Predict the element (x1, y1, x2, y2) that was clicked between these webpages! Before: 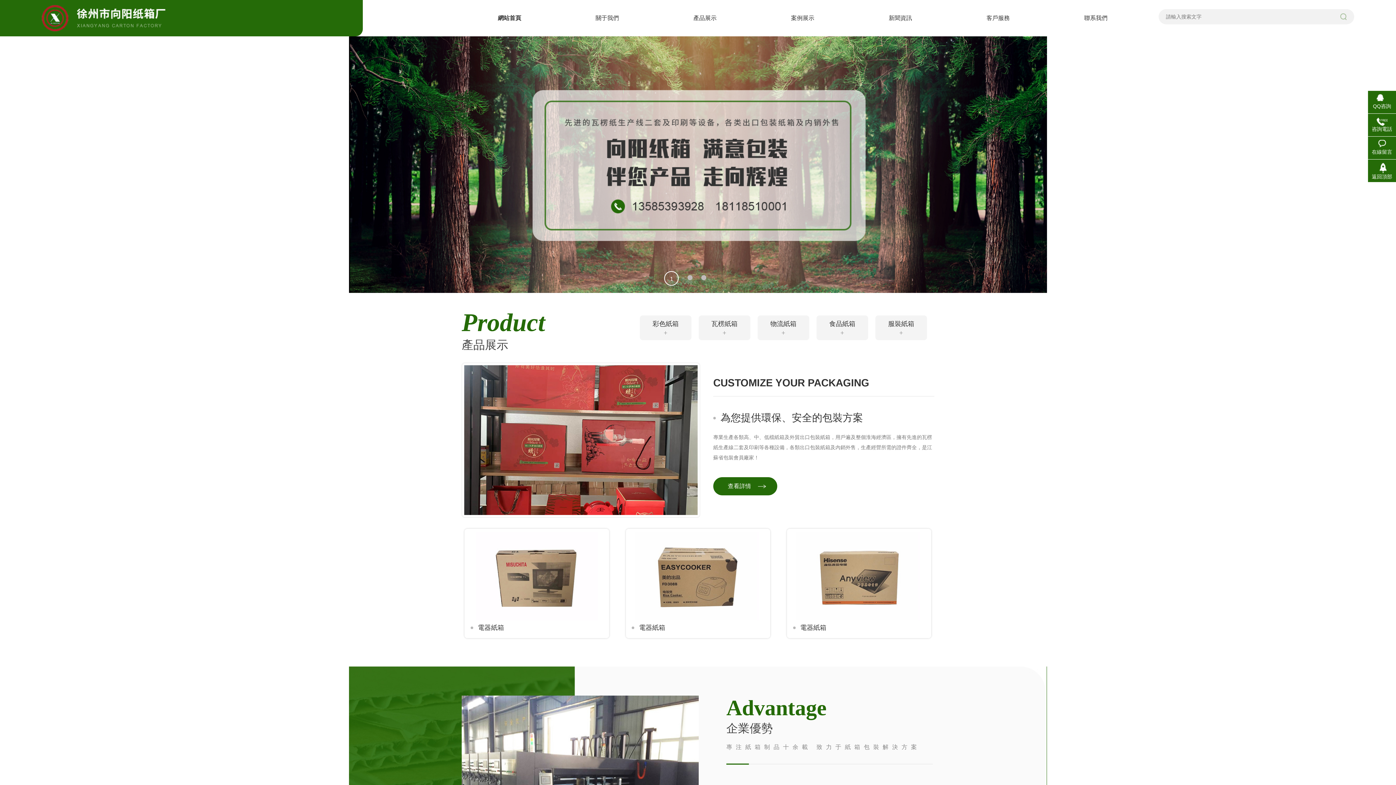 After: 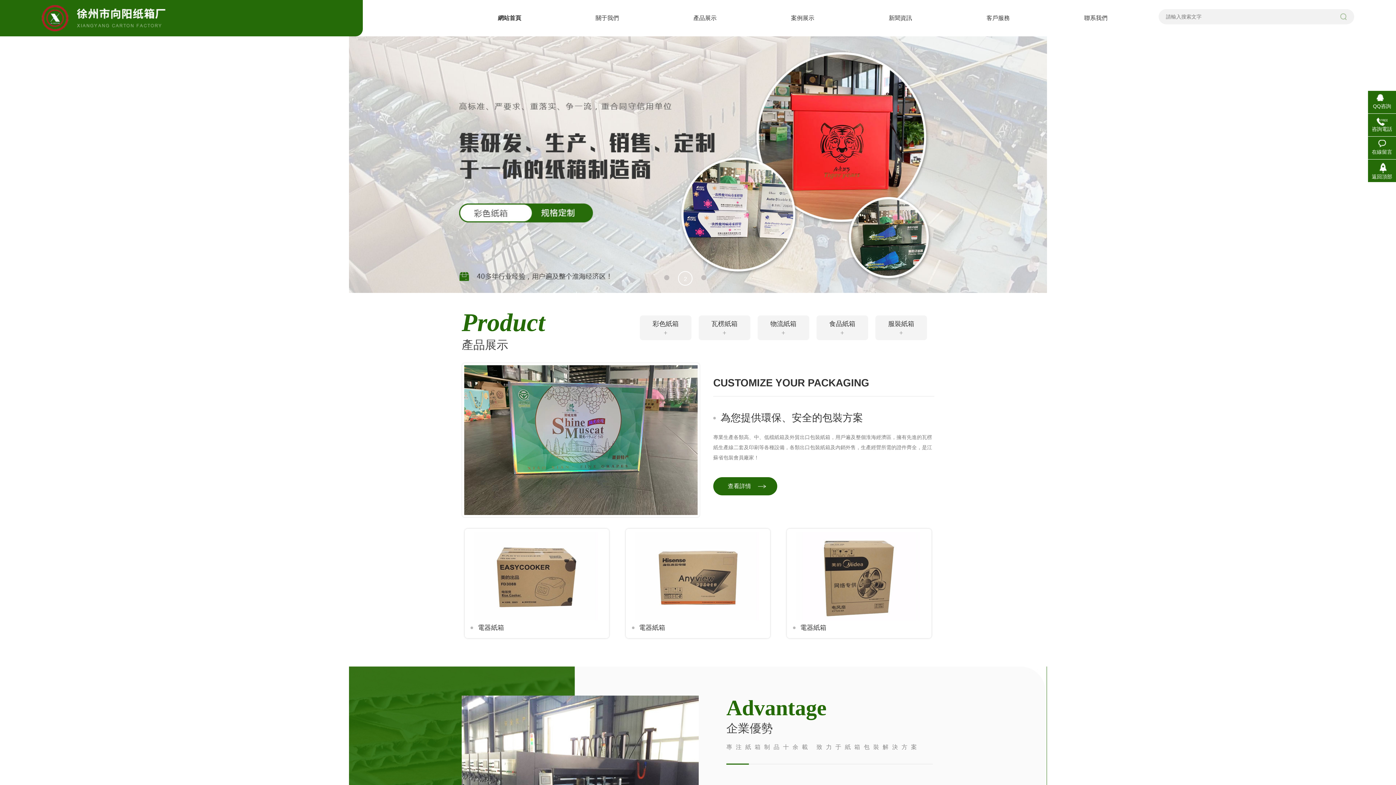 Action: bbox: (1047, 0, 1145, 36) label: 聯系我們